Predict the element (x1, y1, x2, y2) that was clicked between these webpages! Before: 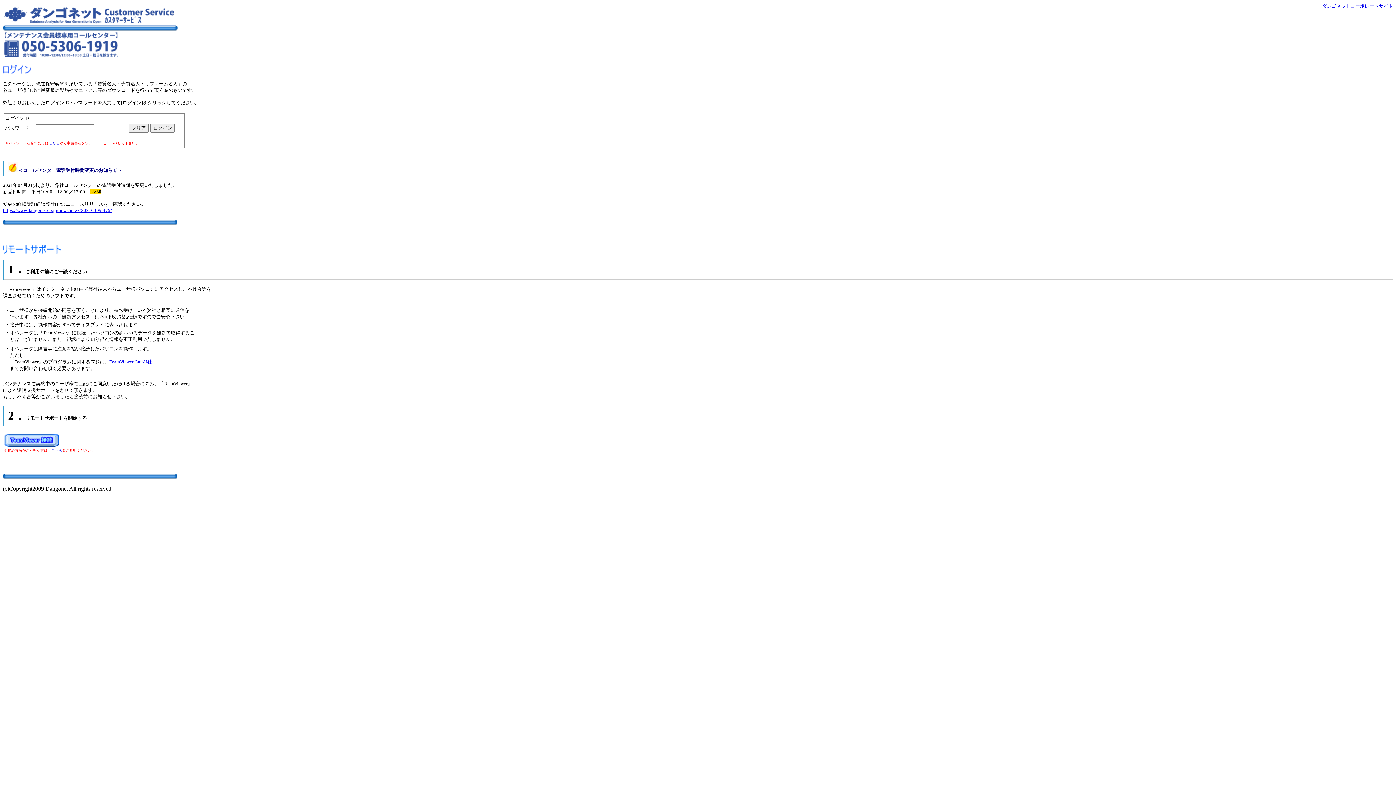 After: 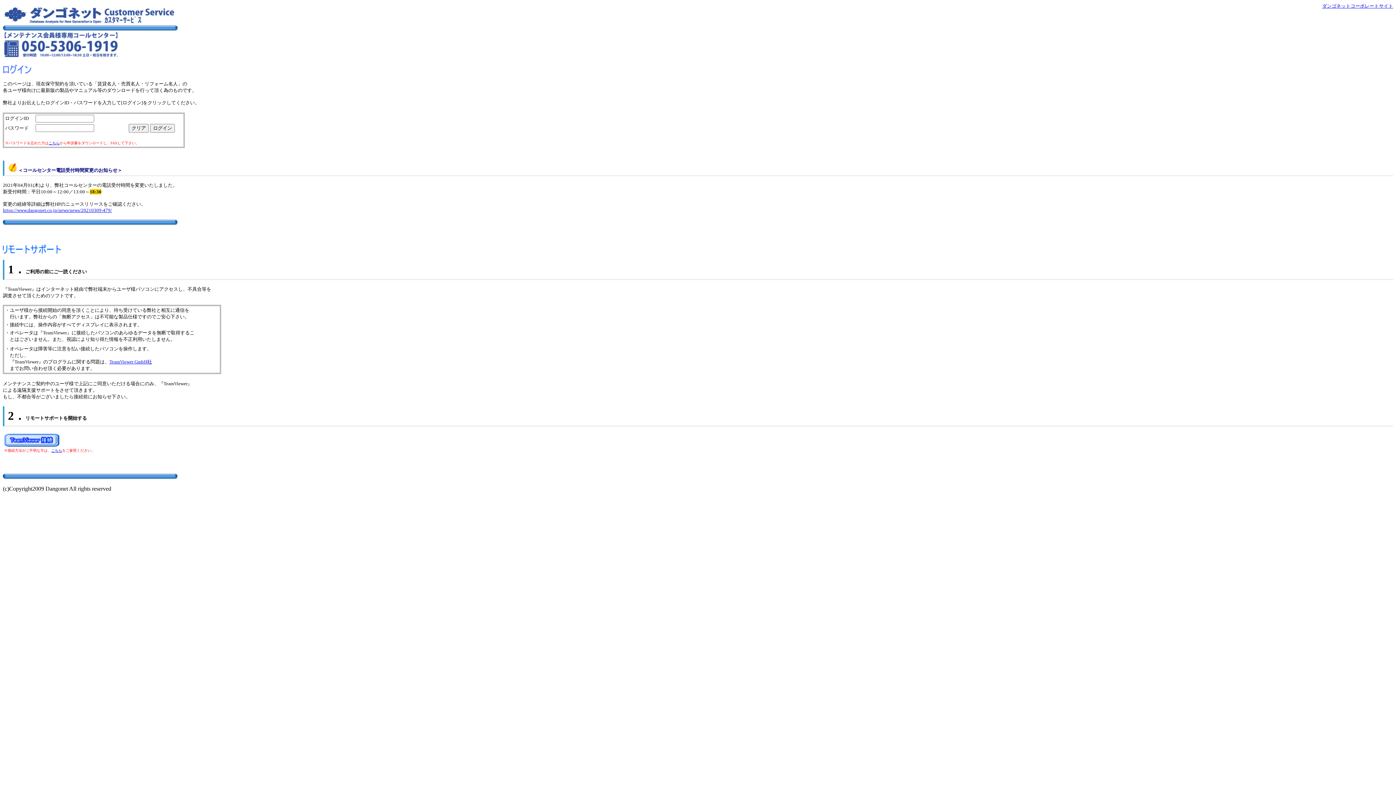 Action: bbox: (48, 141, 59, 145) label: こちら